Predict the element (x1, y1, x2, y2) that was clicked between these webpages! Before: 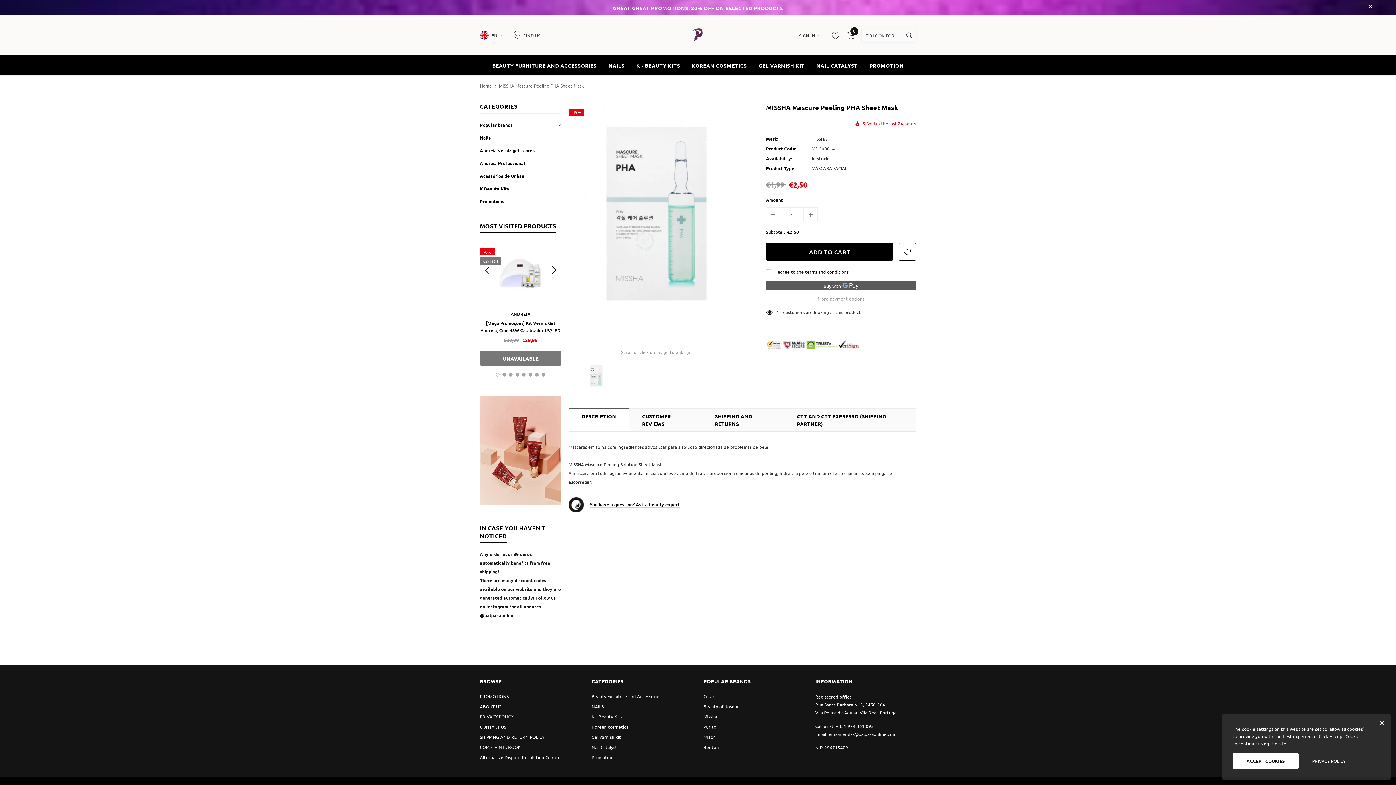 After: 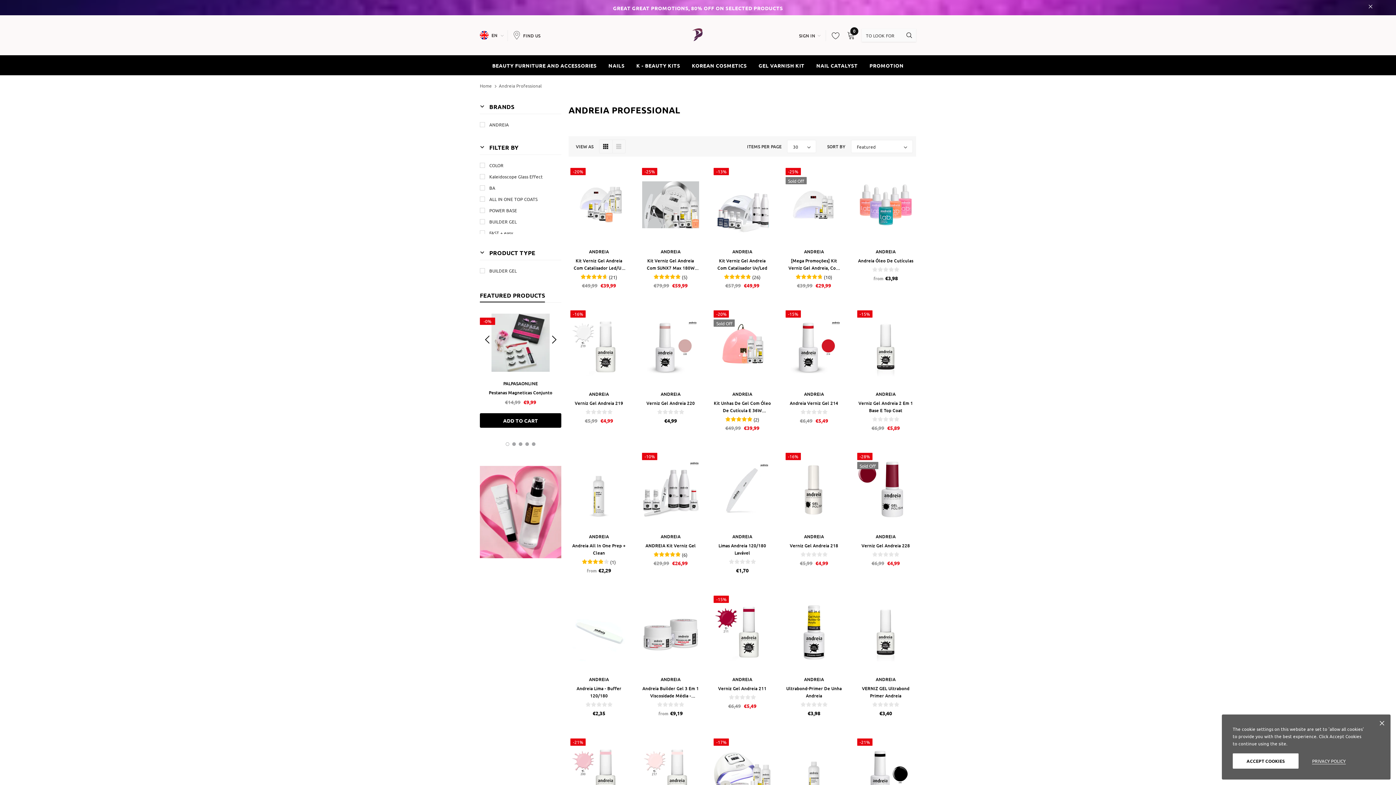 Action: label: Andreia Professional bbox: (480, 156, 525, 169)